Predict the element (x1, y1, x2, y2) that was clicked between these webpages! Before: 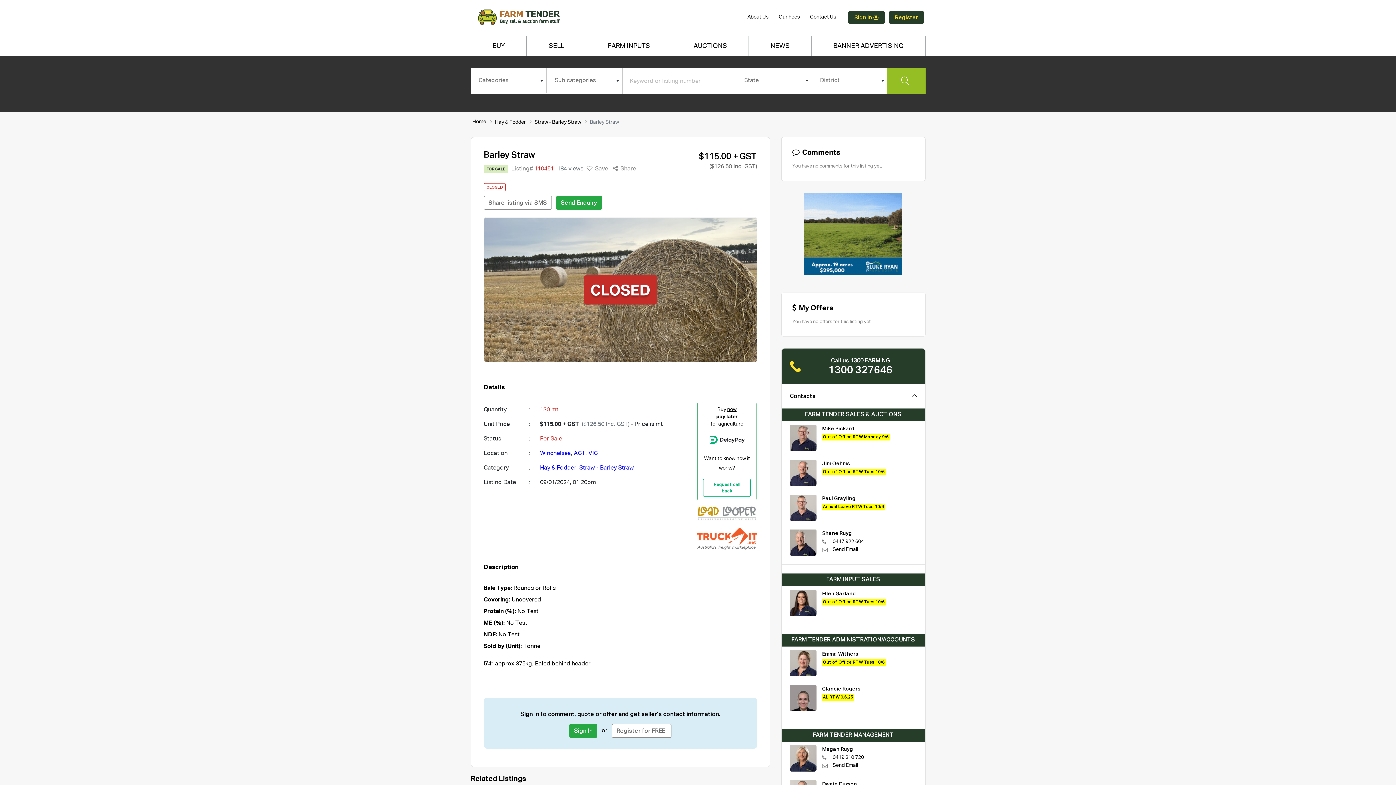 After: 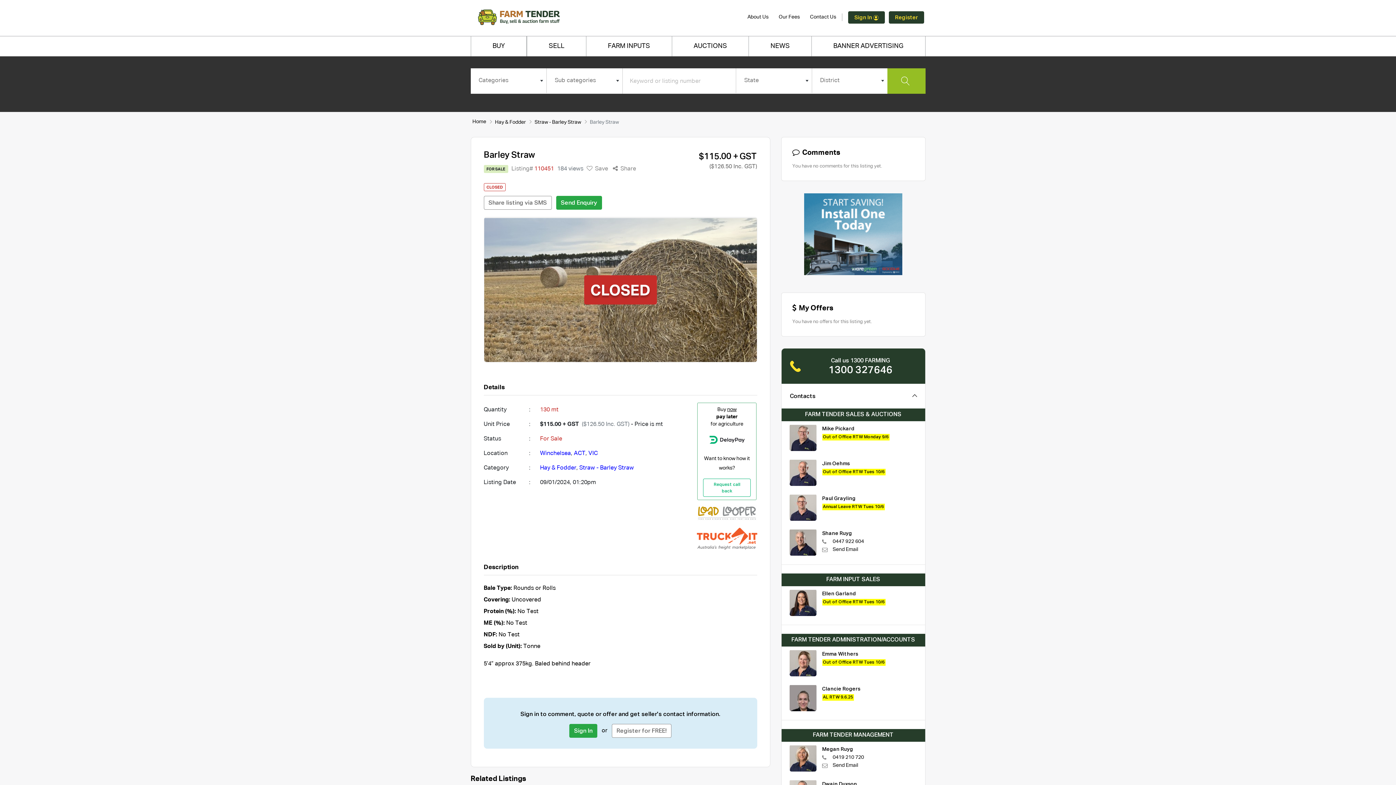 Action: bbox: (584, 274, 656, 304)